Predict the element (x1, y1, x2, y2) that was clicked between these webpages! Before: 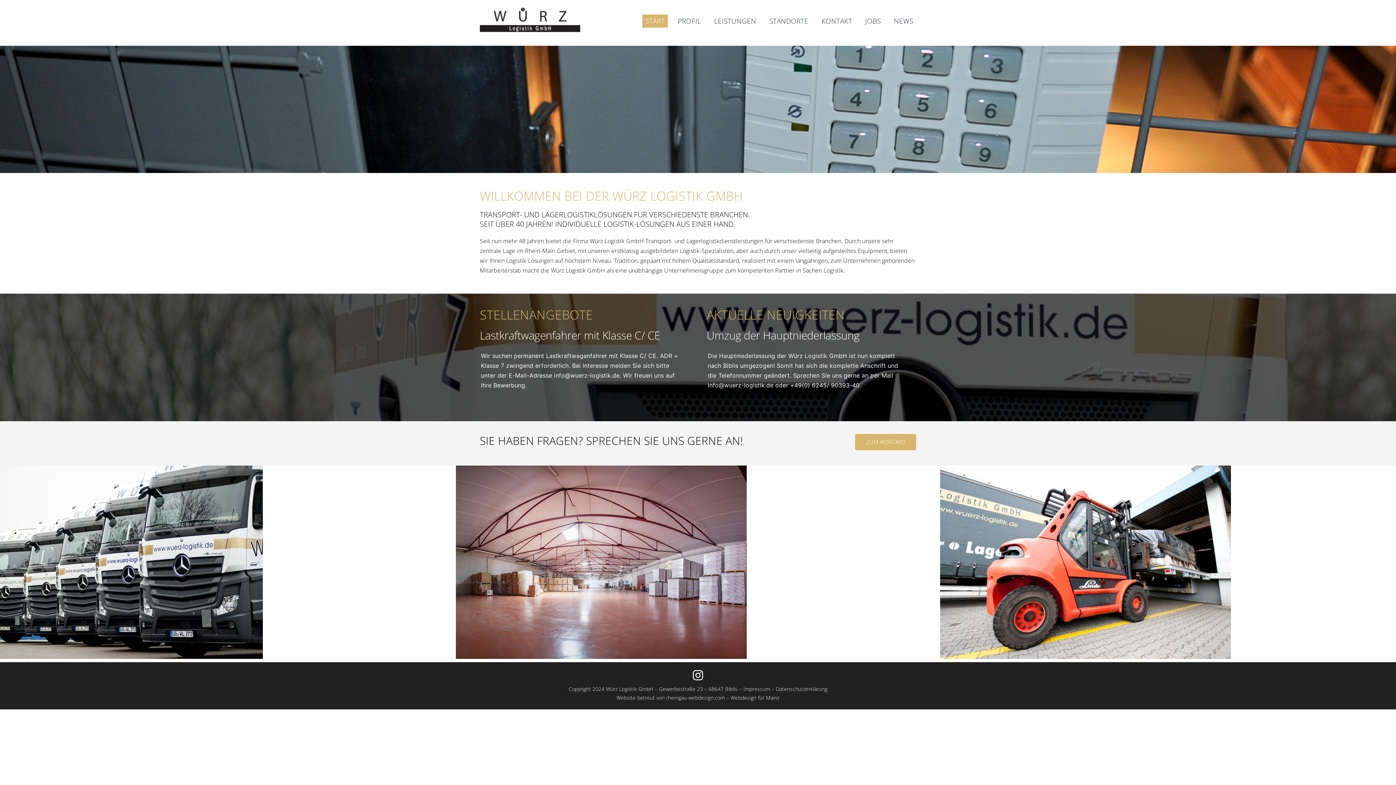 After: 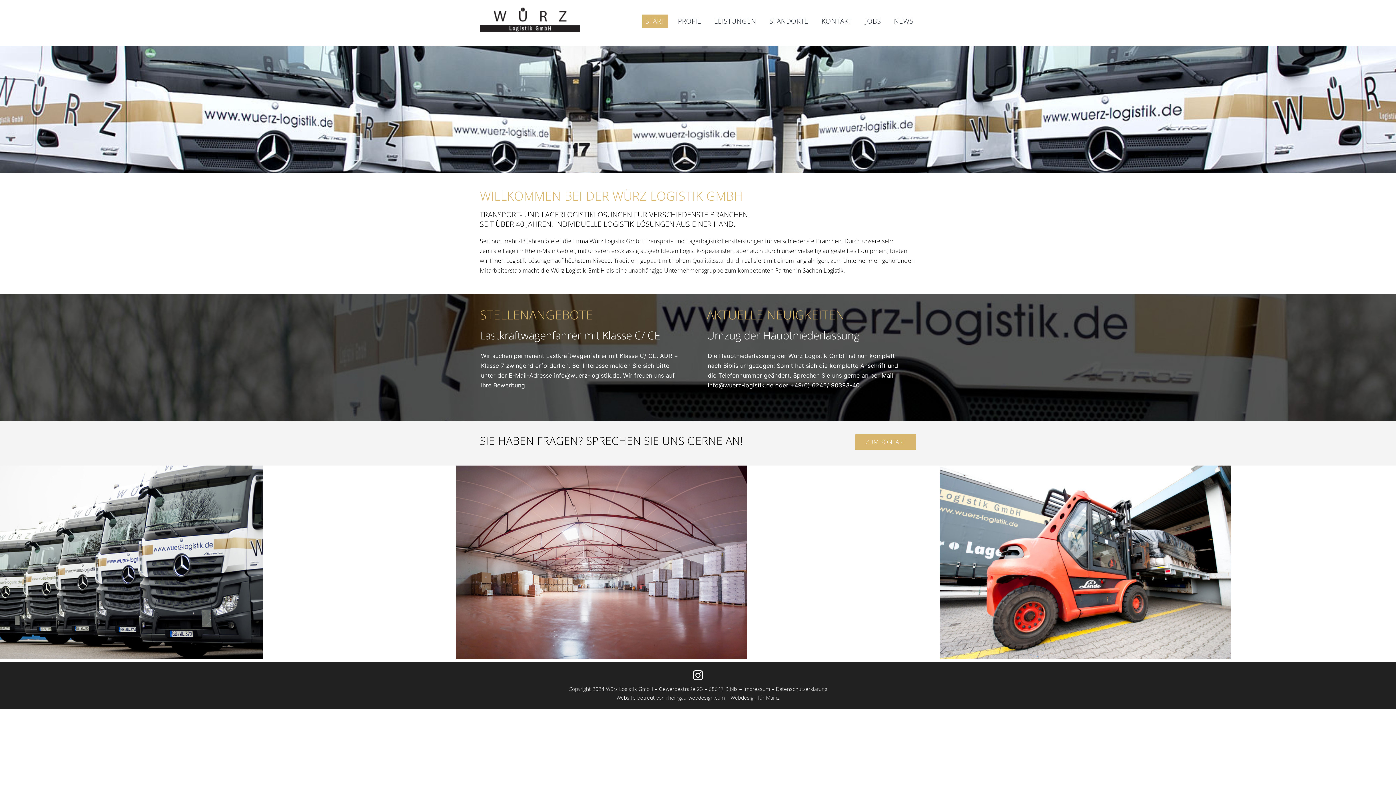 Action: bbox: (479, 4, 580, 12)